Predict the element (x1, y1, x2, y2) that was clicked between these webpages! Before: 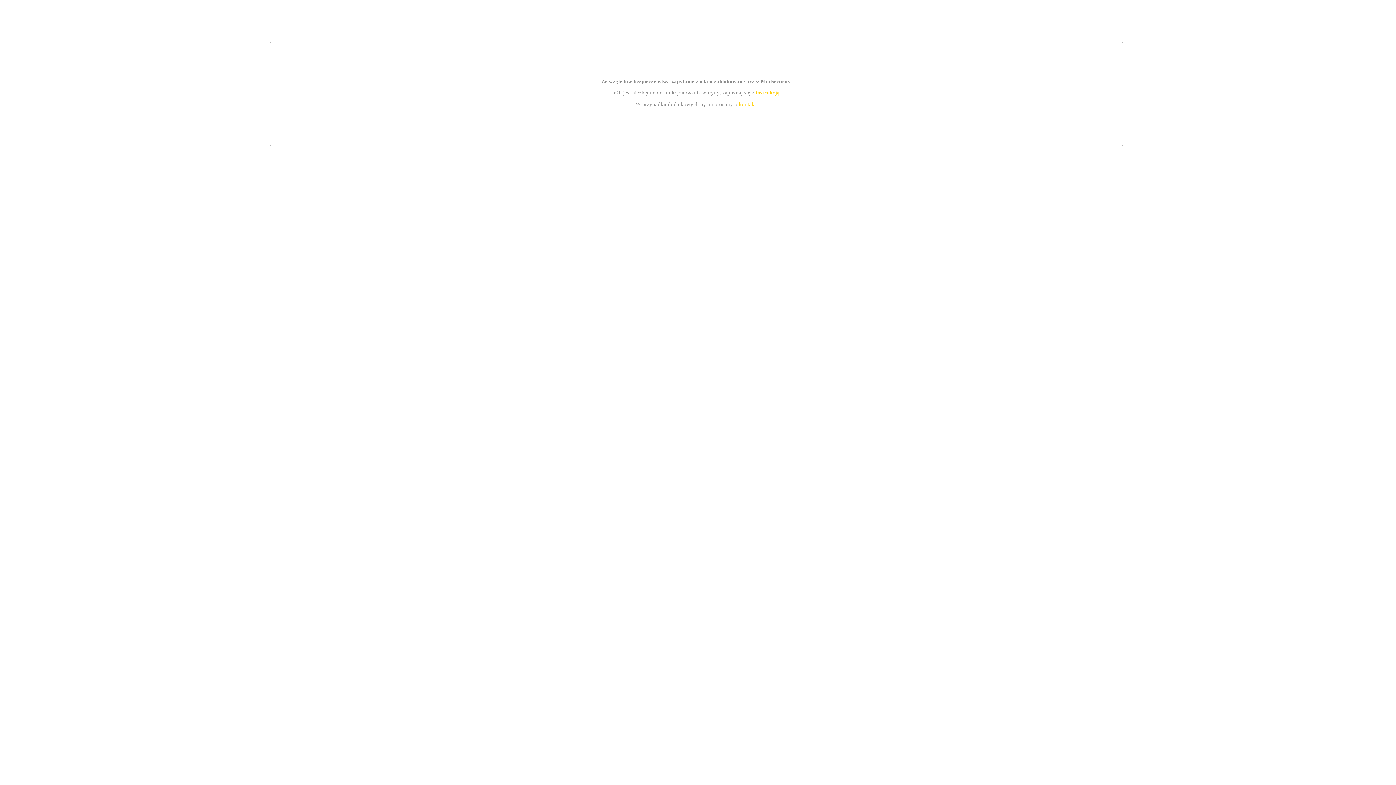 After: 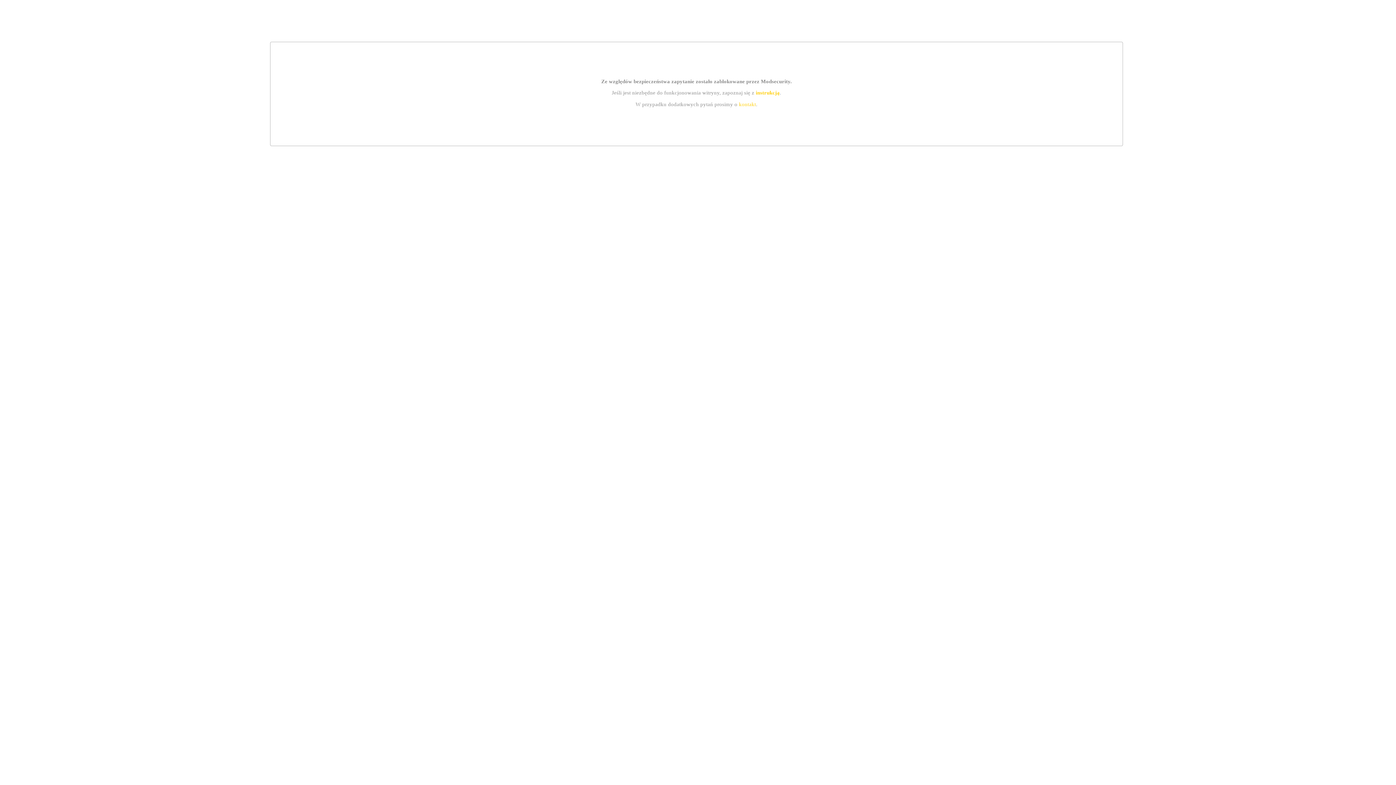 Action: bbox: (755, 89, 779, 95) label: instrukcją